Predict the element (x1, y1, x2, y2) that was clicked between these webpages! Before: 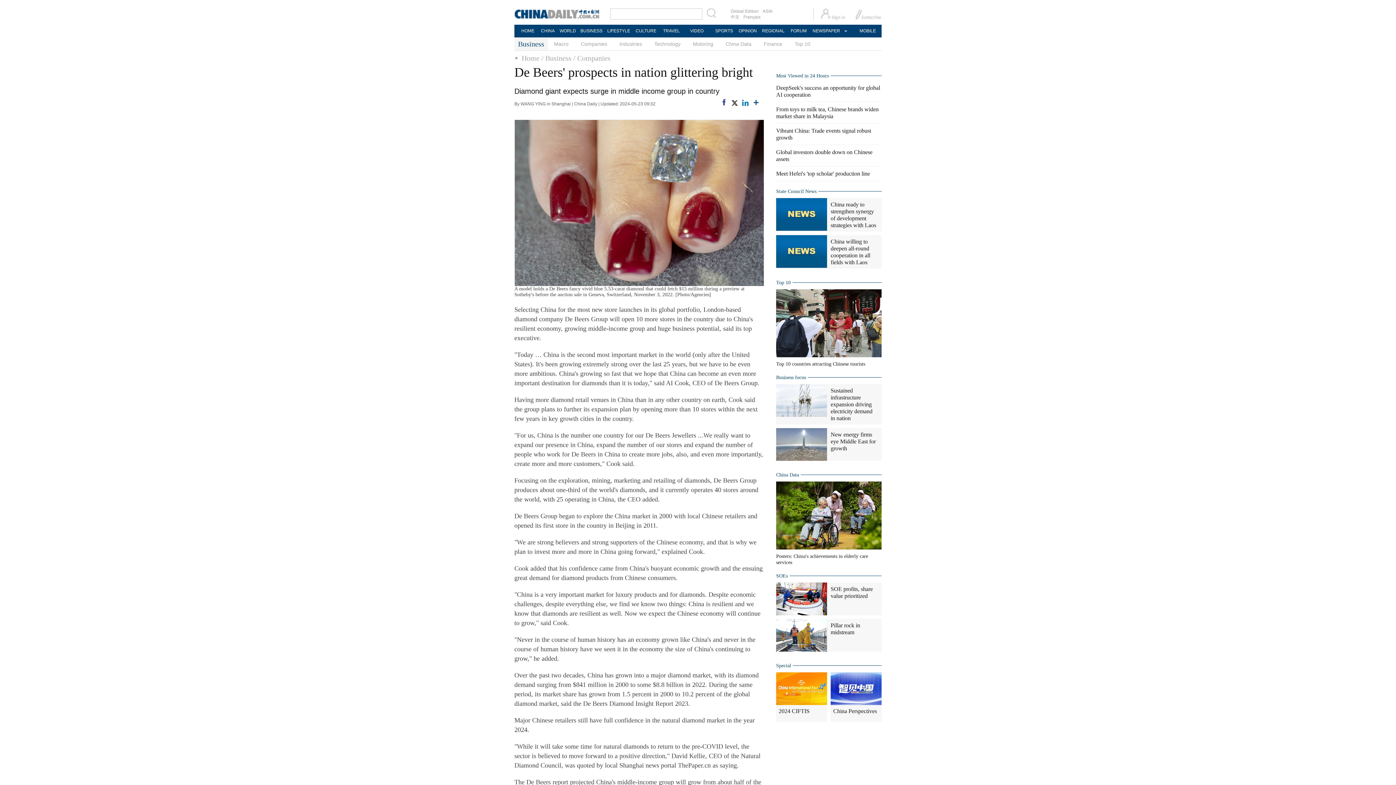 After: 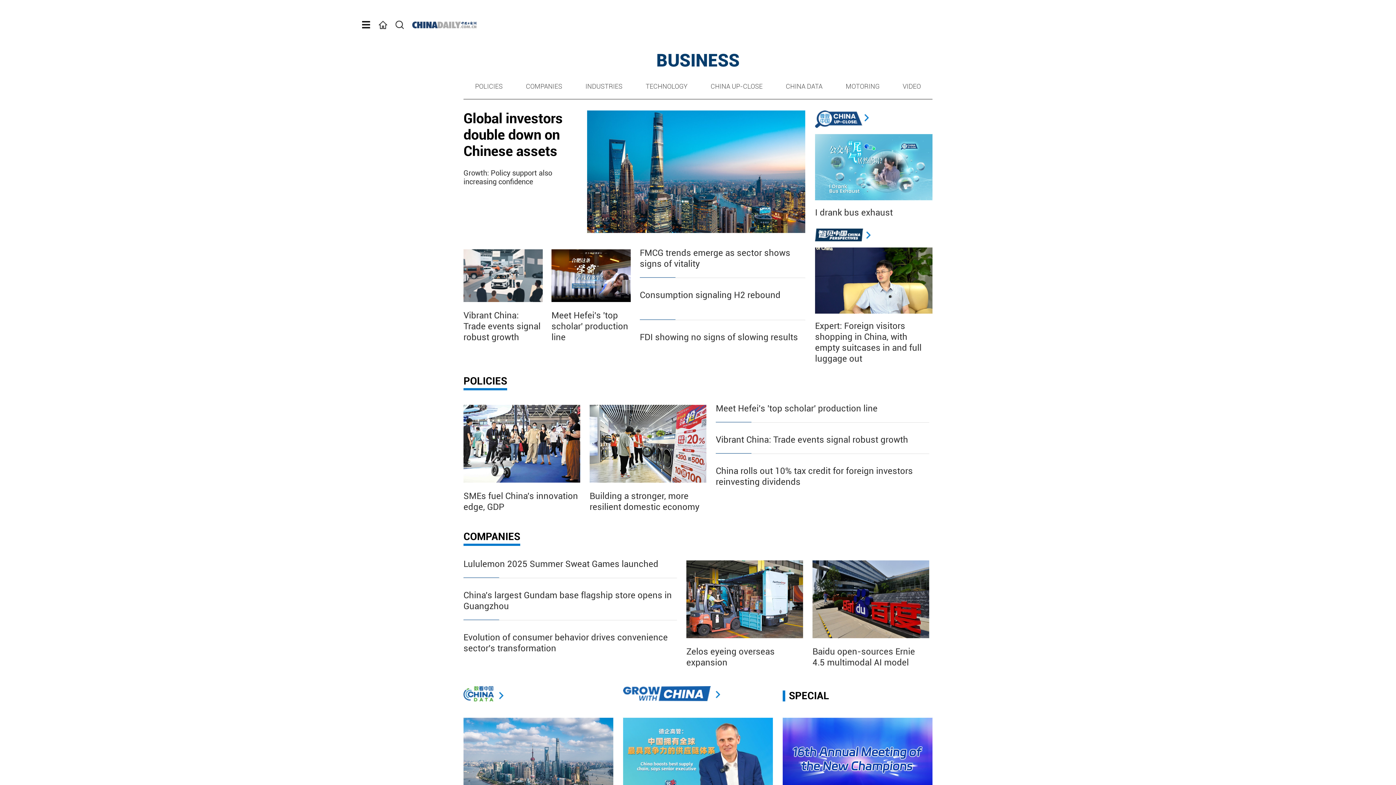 Action: label: / Business bbox: (541, 54, 571, 62)